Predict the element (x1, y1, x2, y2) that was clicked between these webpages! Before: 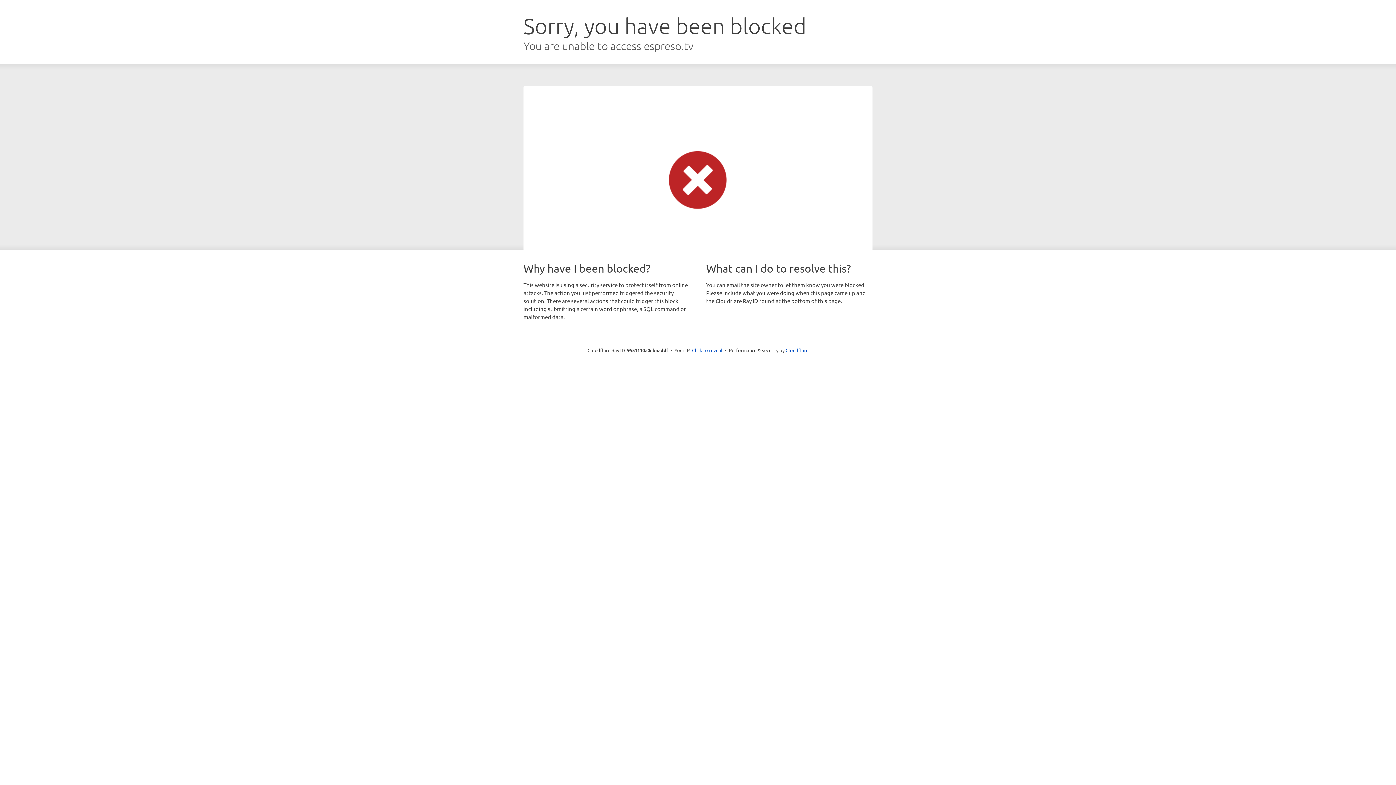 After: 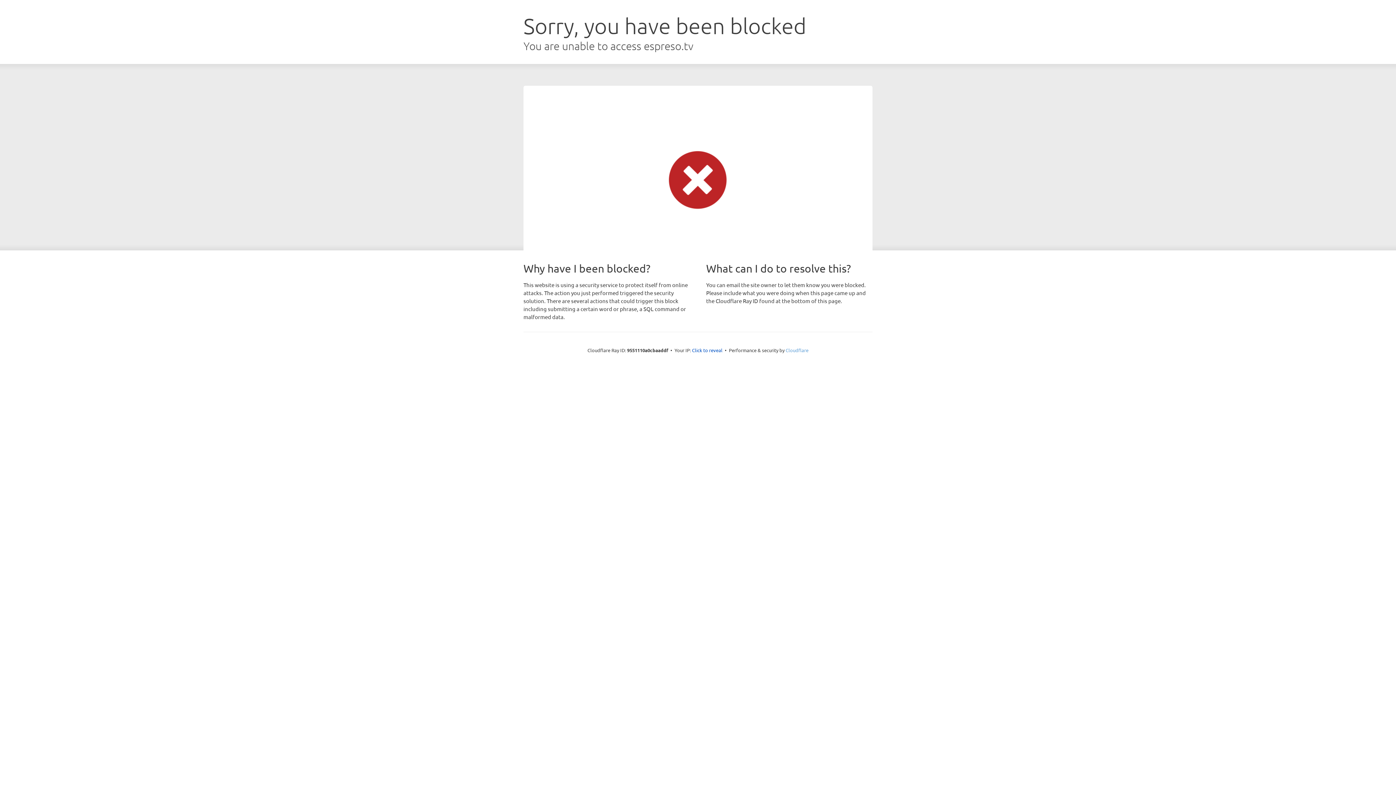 Action: label: Cloudflare bbox: (785, 347, 808, 353)